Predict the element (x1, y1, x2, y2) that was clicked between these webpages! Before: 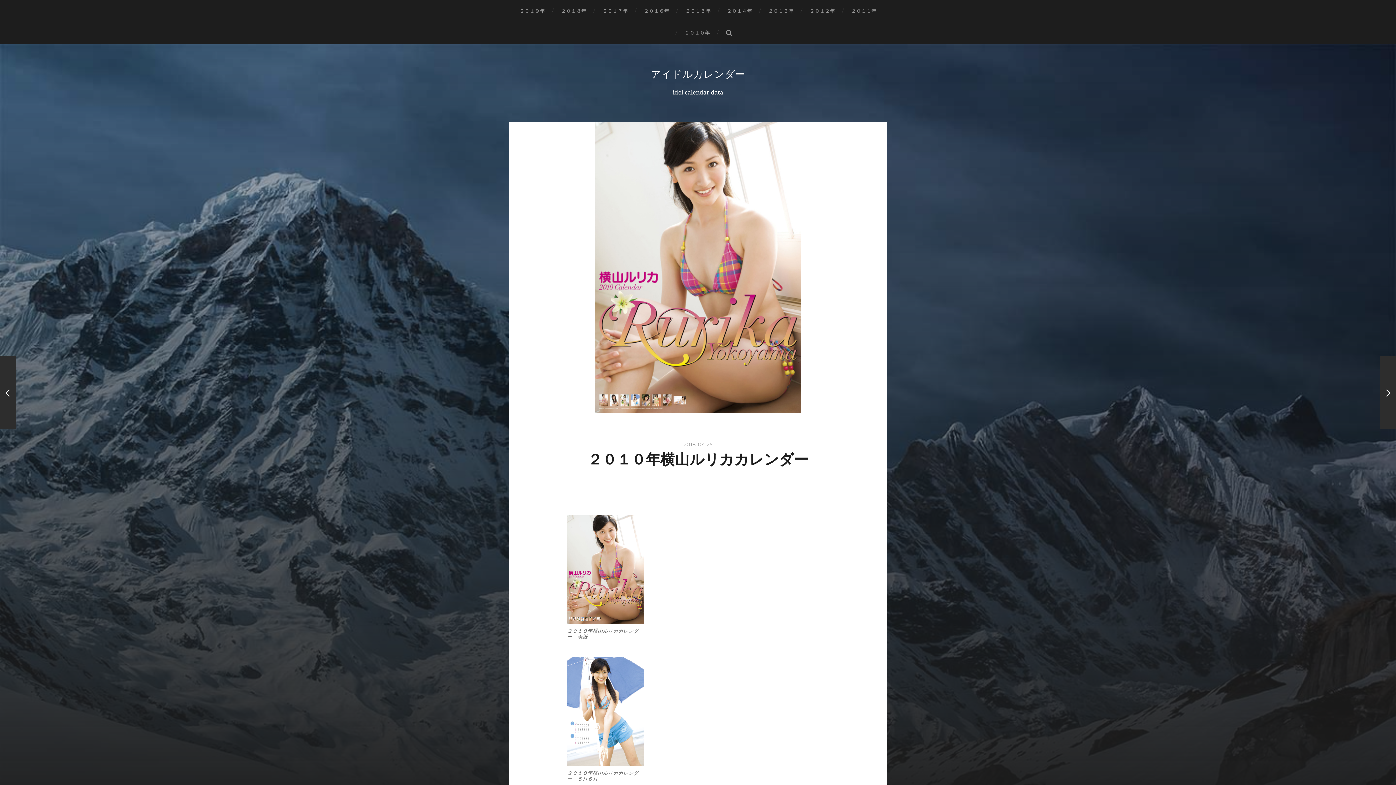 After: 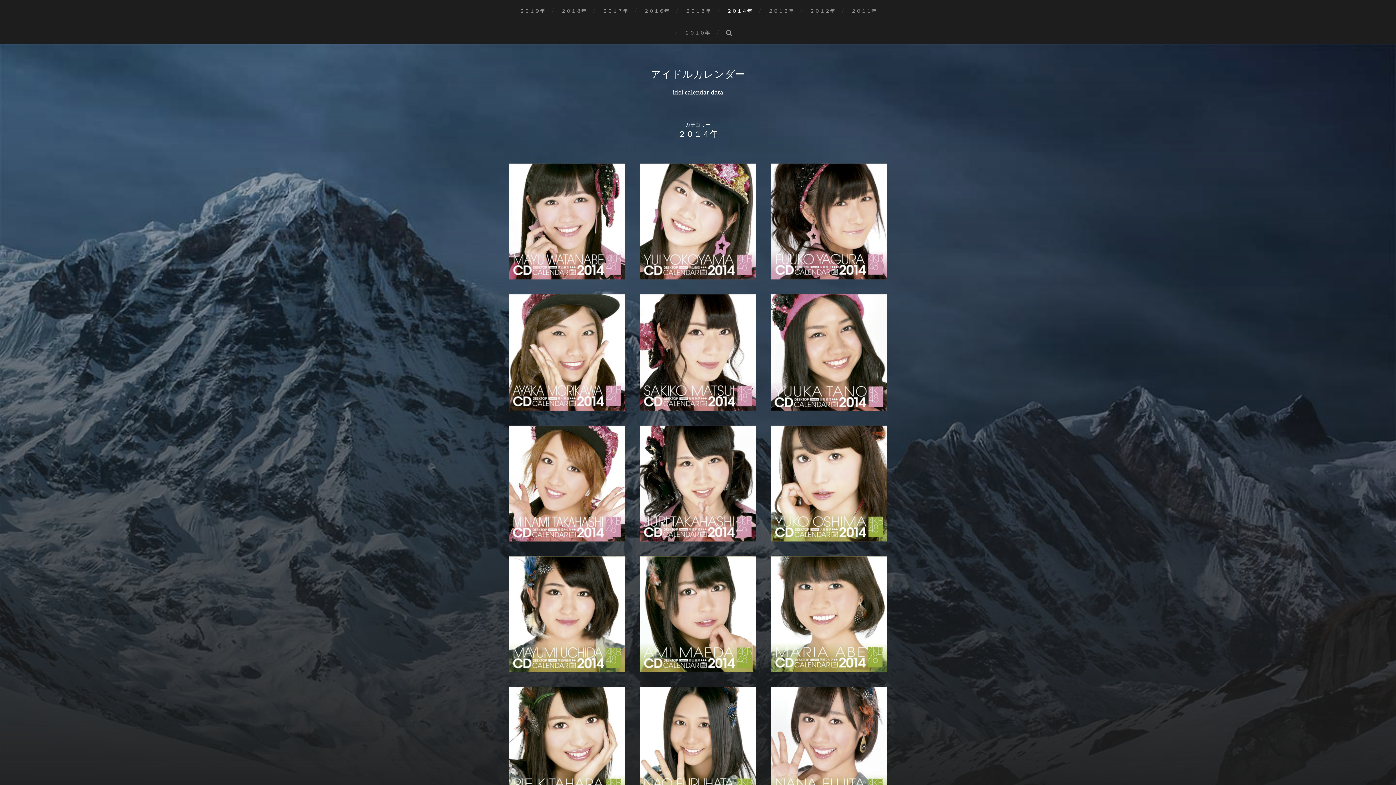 Action: bbox: (726, 0, 752, 21) label: ２０１４年